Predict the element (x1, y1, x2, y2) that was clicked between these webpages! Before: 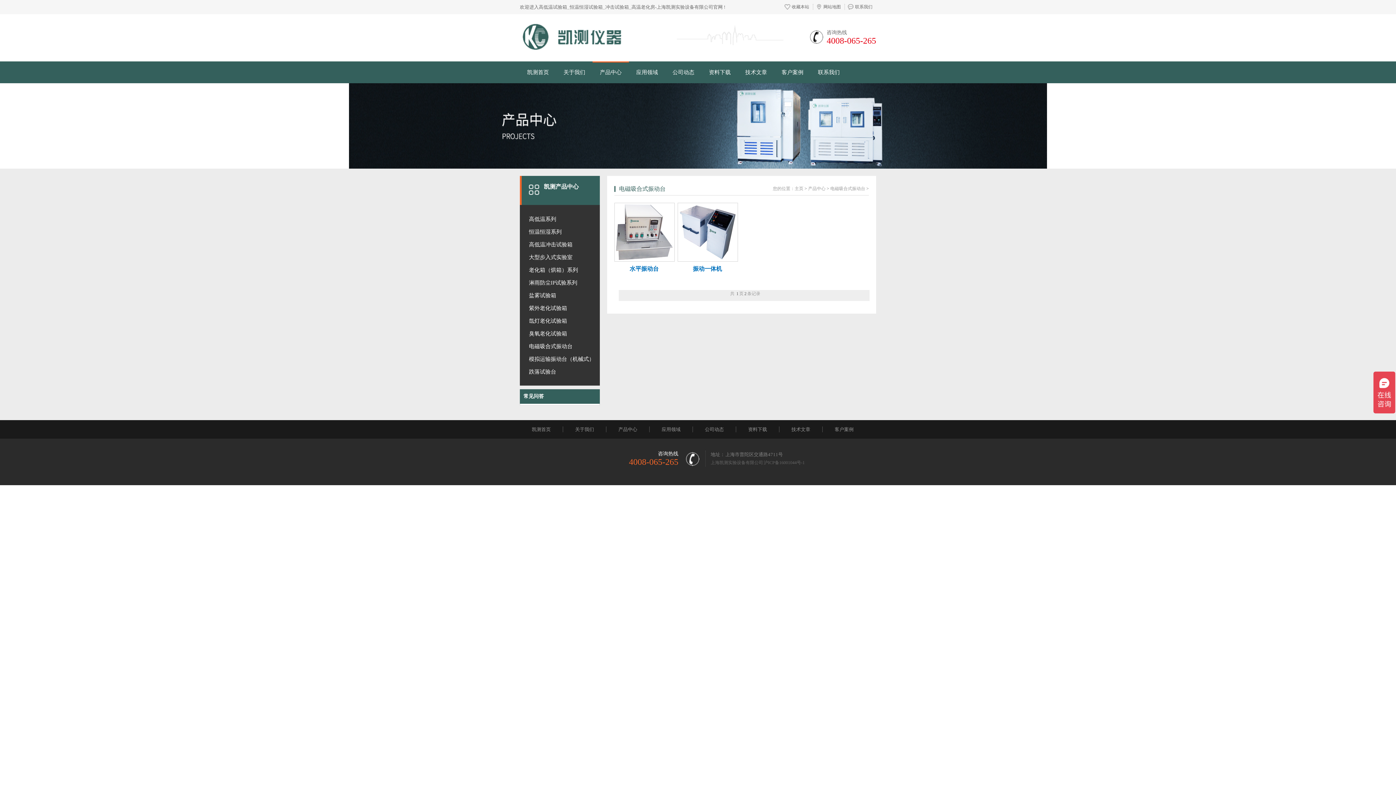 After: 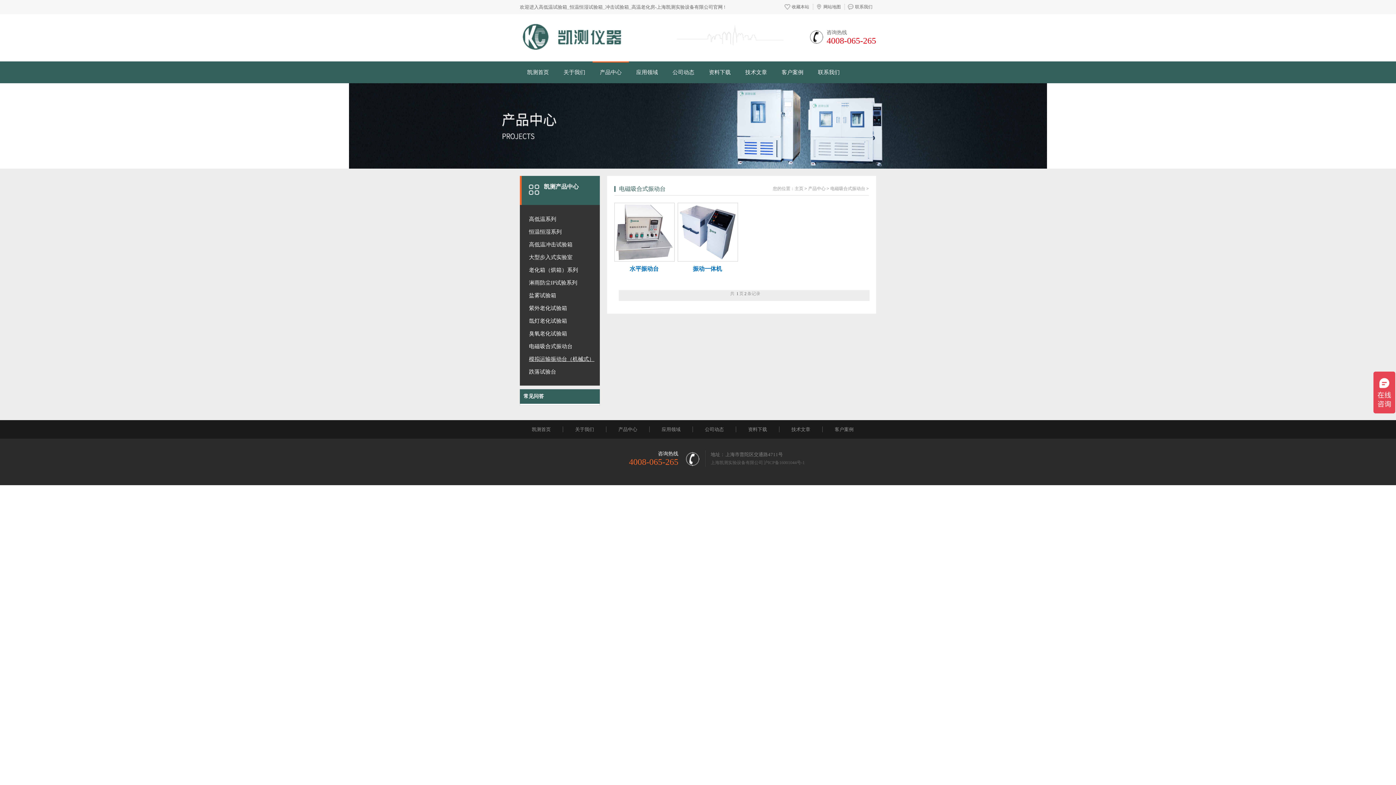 Action: label: 模拟运输振动台（机械式） bbox: (529, 356, 594, 362)